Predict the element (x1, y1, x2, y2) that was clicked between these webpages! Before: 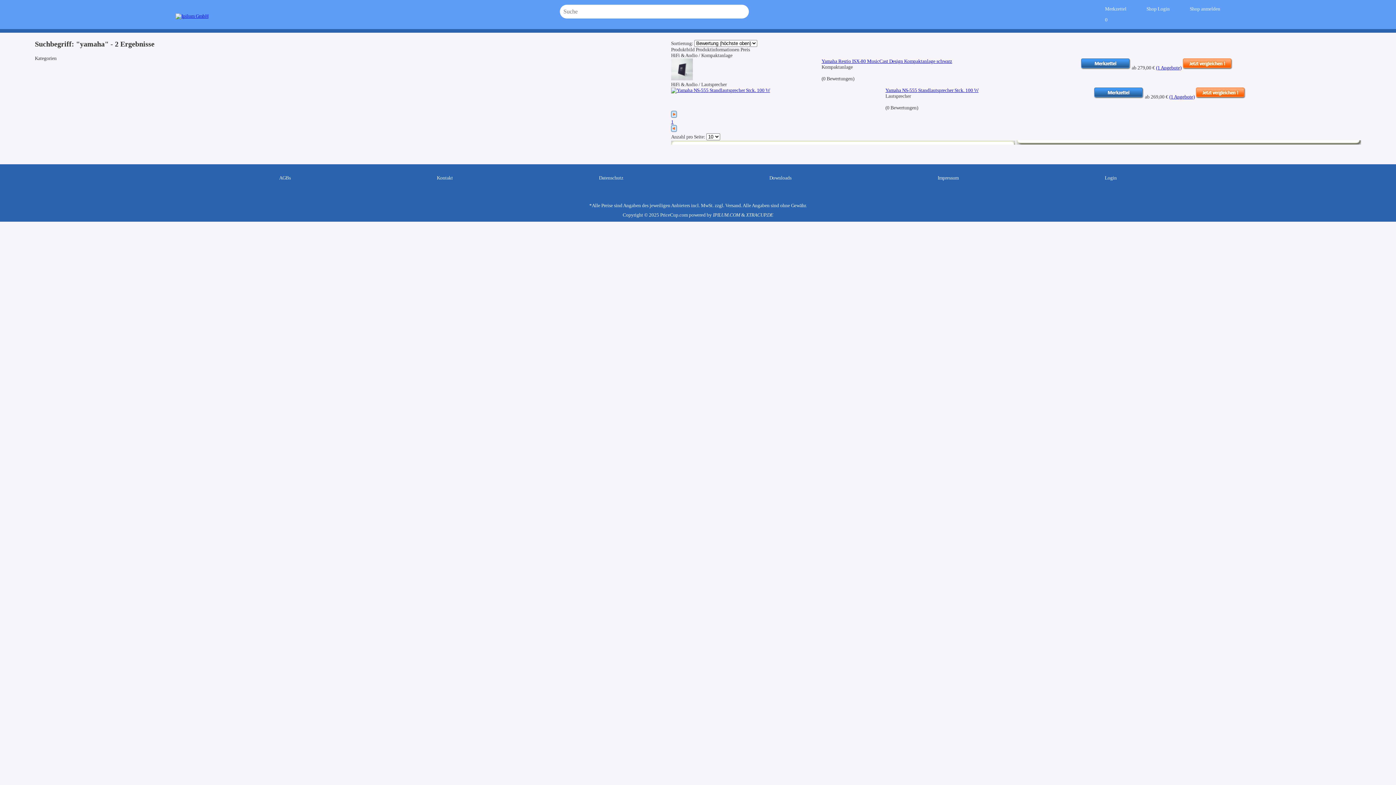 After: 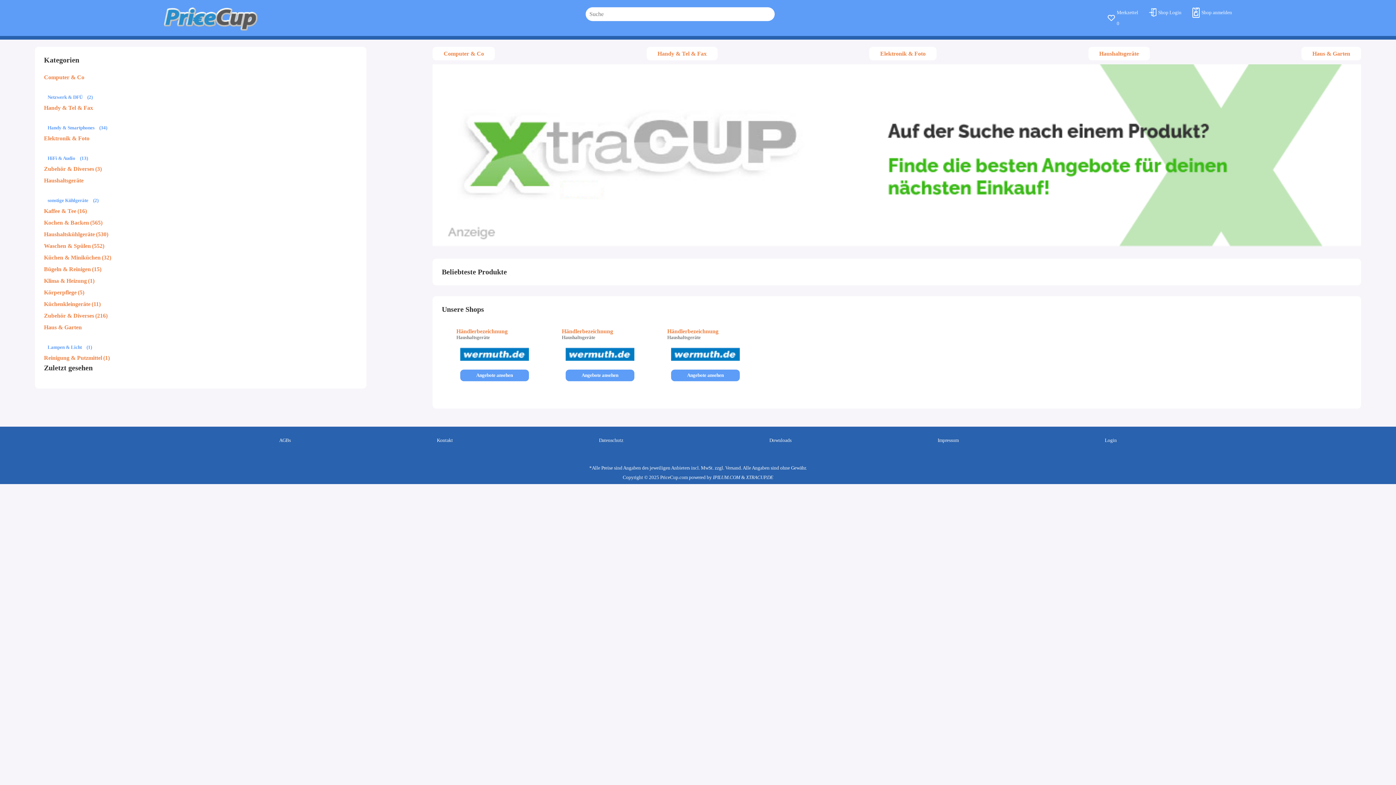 Action: label: AGBs bbox: (279, 175, 290, 181)